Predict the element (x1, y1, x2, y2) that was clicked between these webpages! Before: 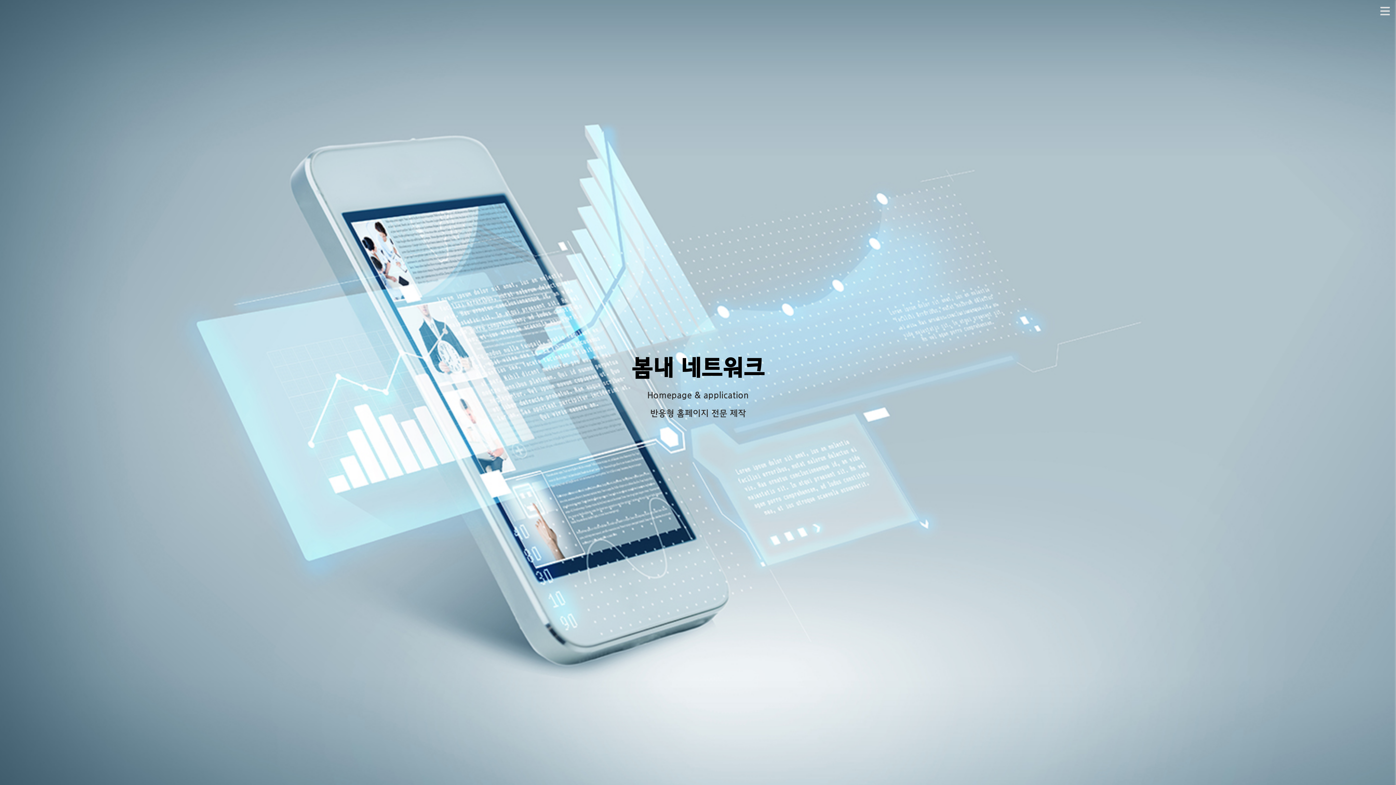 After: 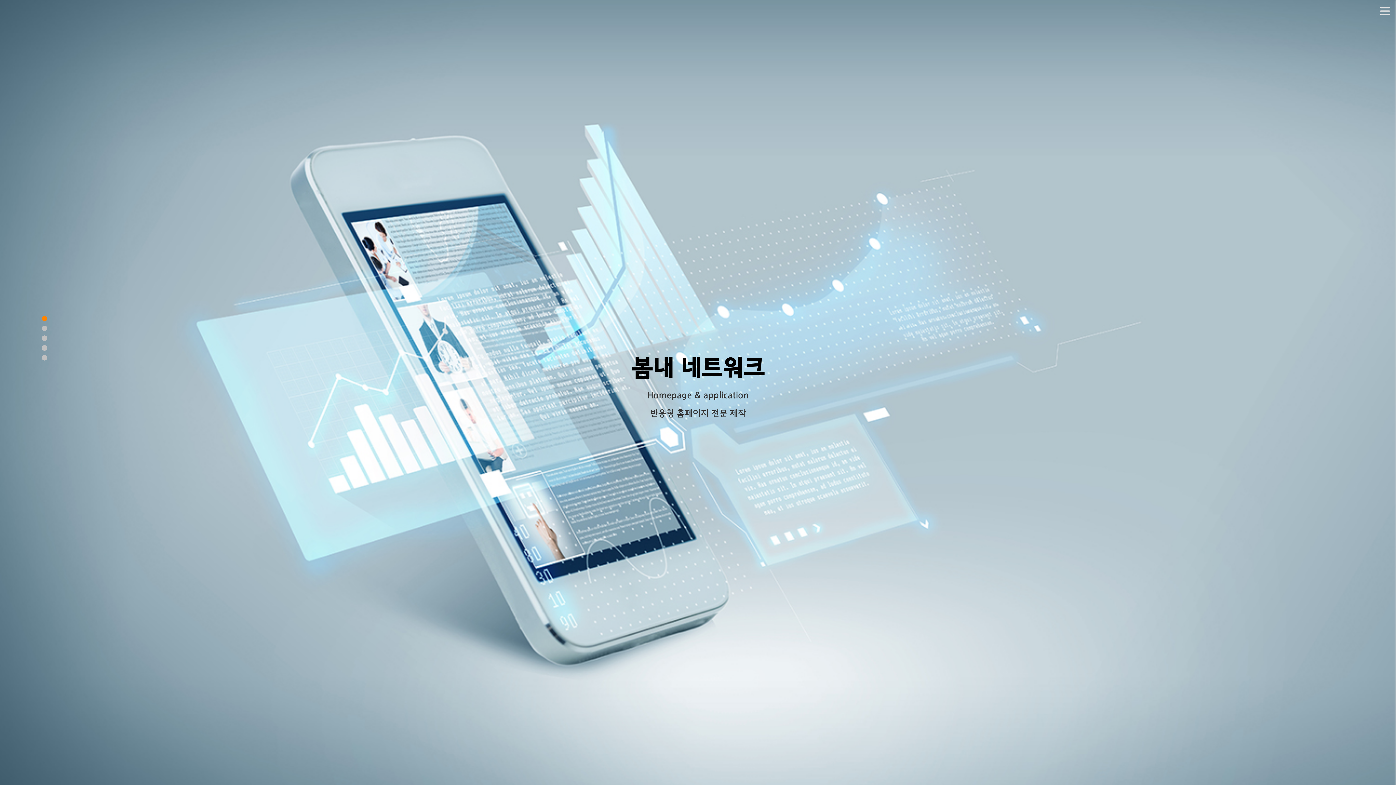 Action: bbox: (631, 357, 764, 382) label: 봄내 네트워크